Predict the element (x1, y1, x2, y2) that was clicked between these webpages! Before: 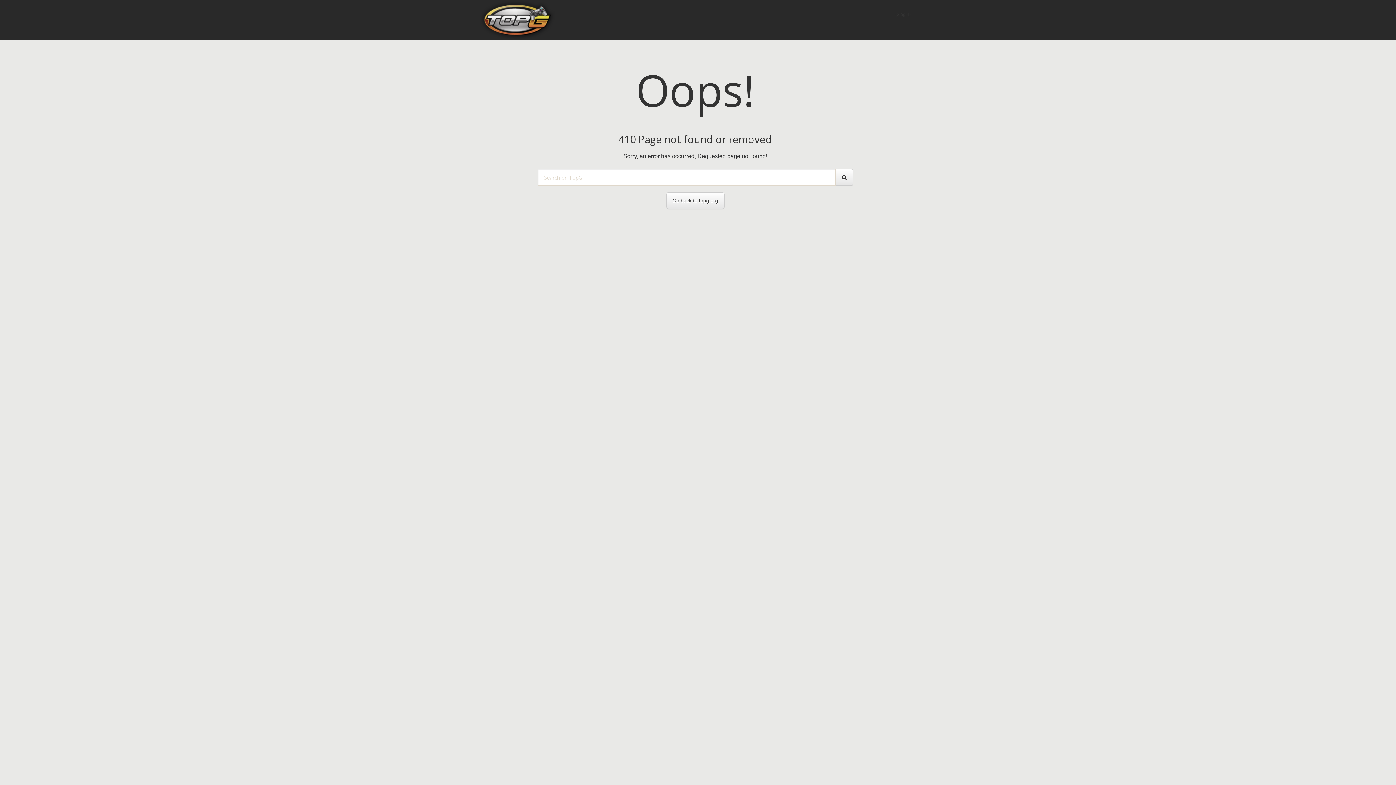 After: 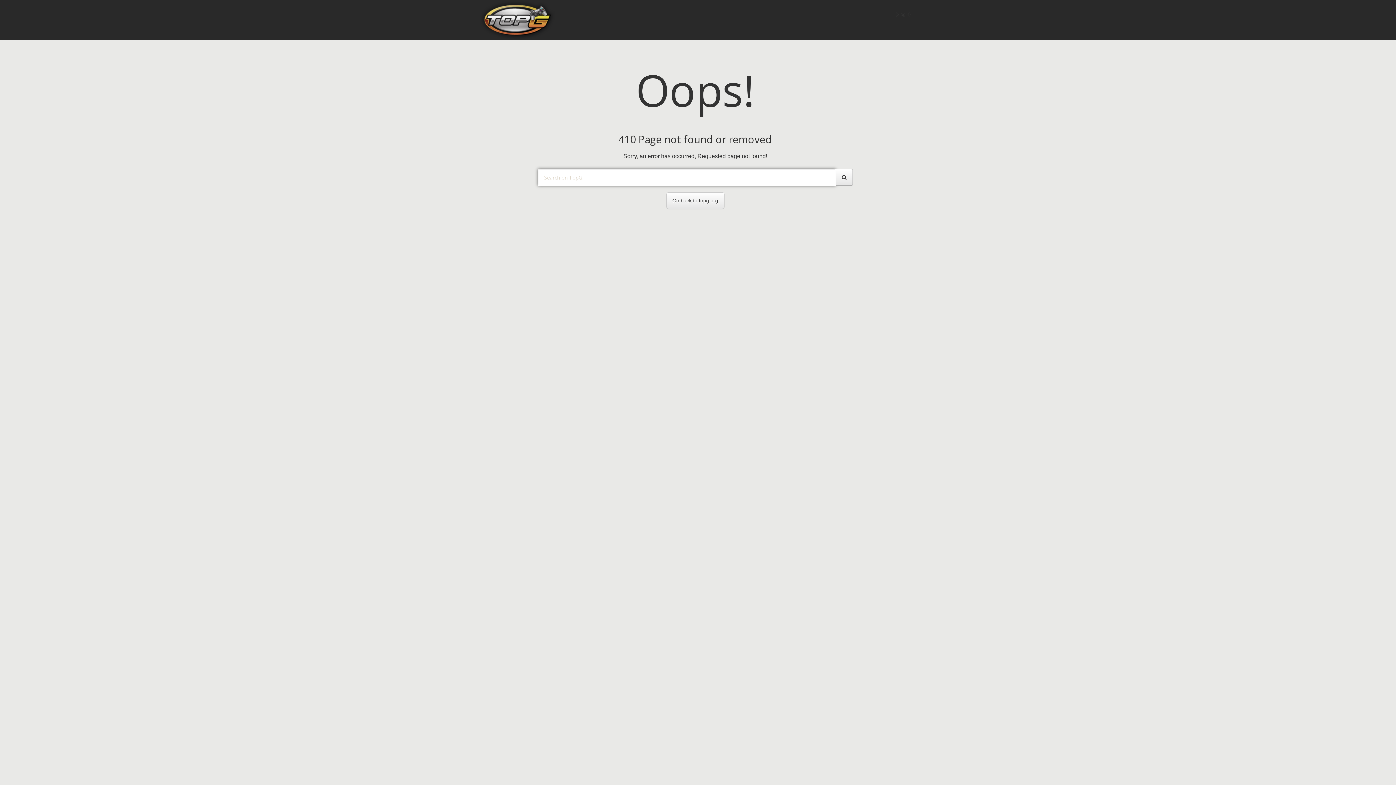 Action: bbox: (835, 169, 852, 185)